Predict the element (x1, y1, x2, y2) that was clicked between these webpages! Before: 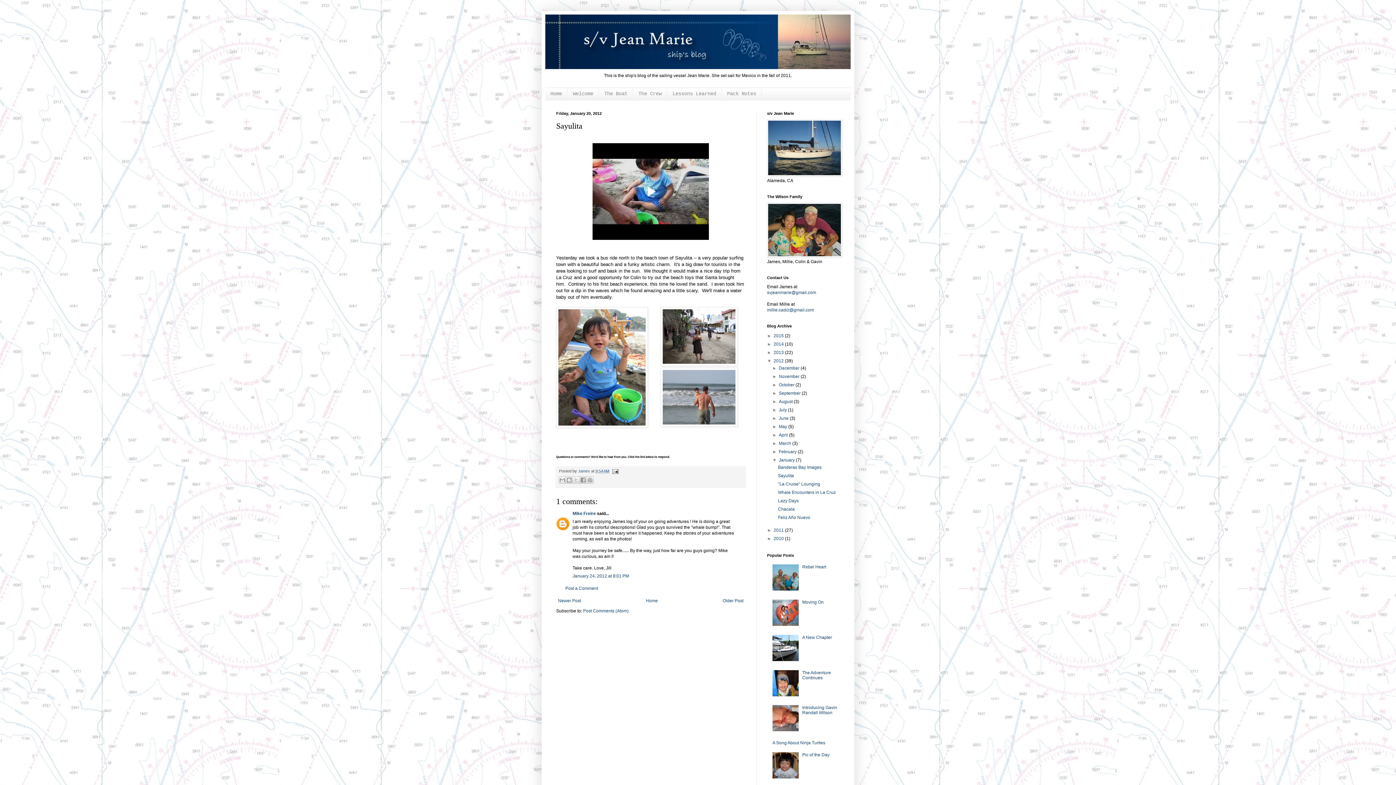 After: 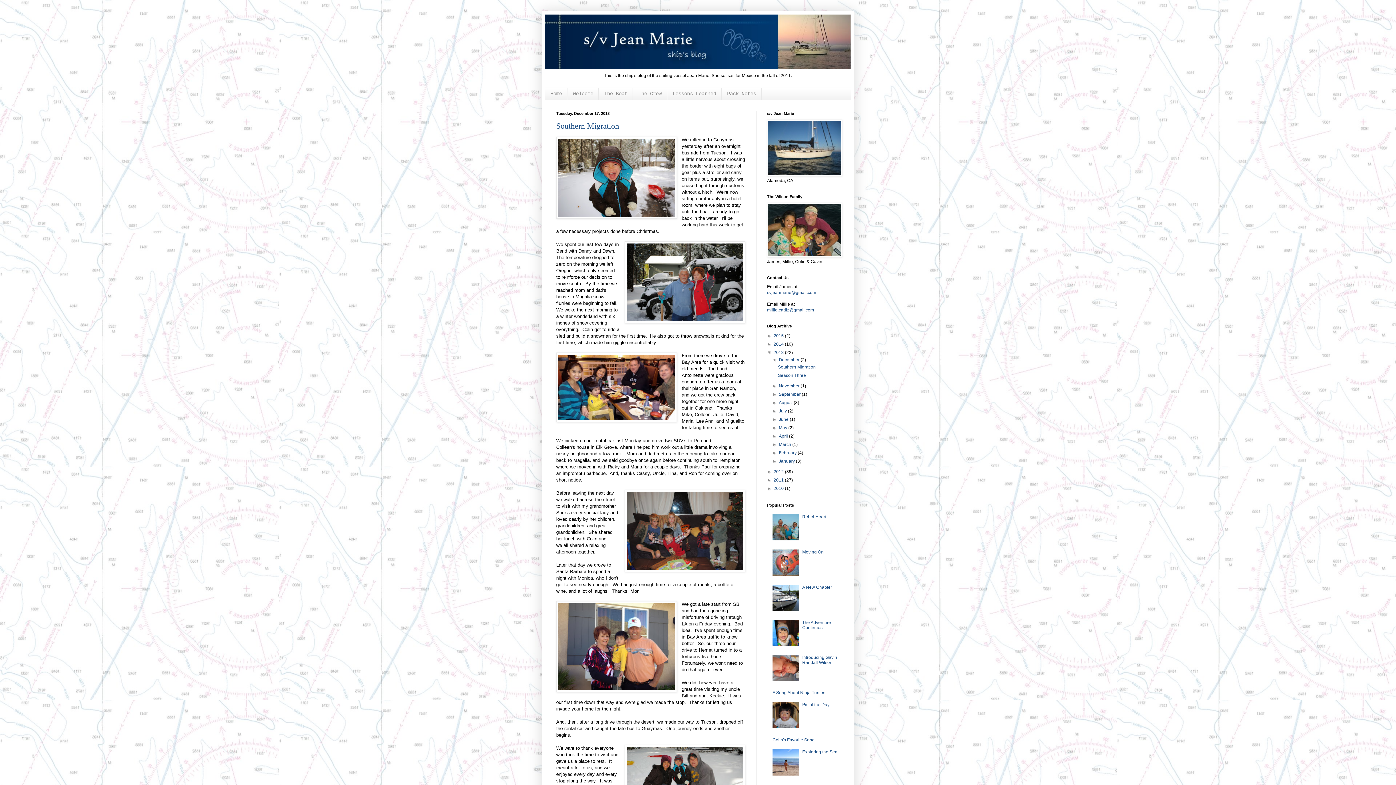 Action: bbox: (773, 350, 785, 355) label: 2013 